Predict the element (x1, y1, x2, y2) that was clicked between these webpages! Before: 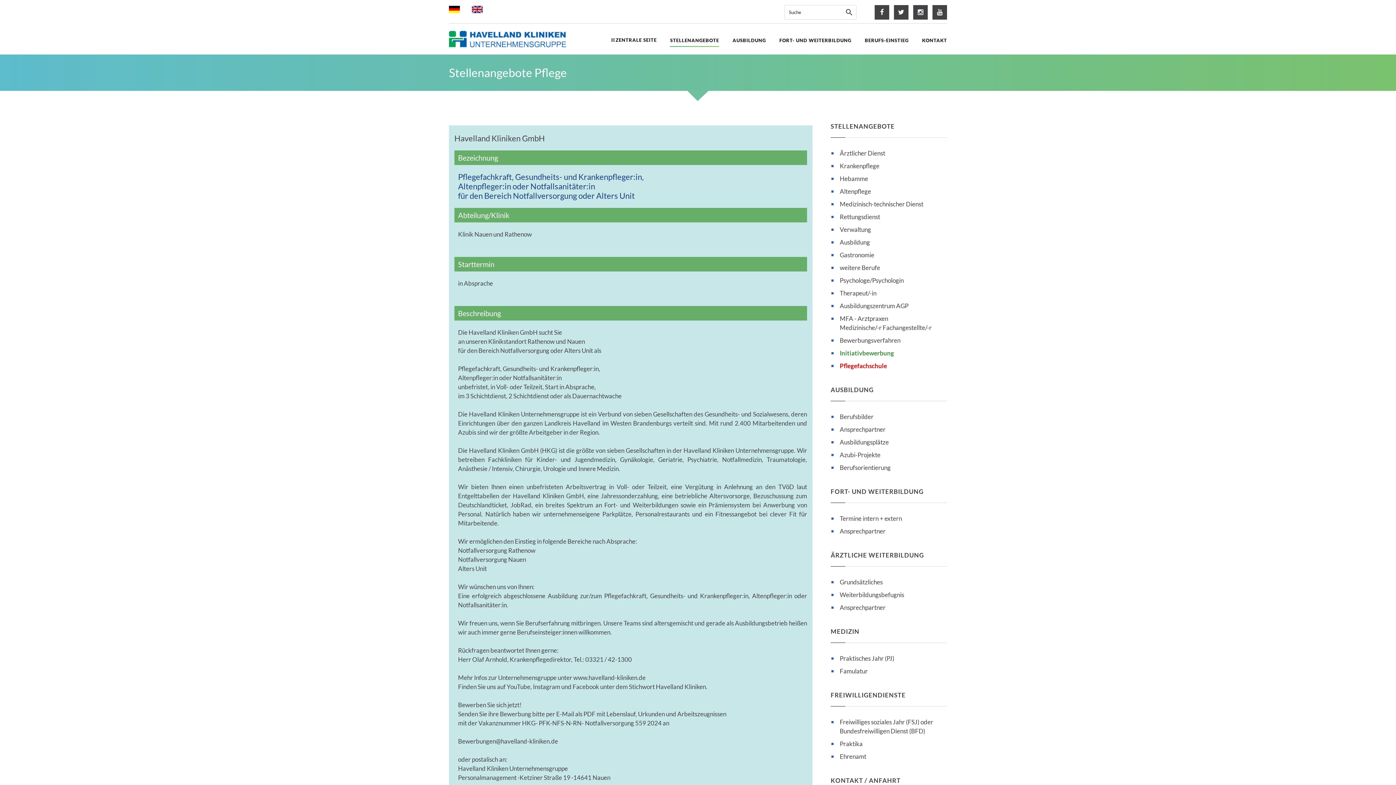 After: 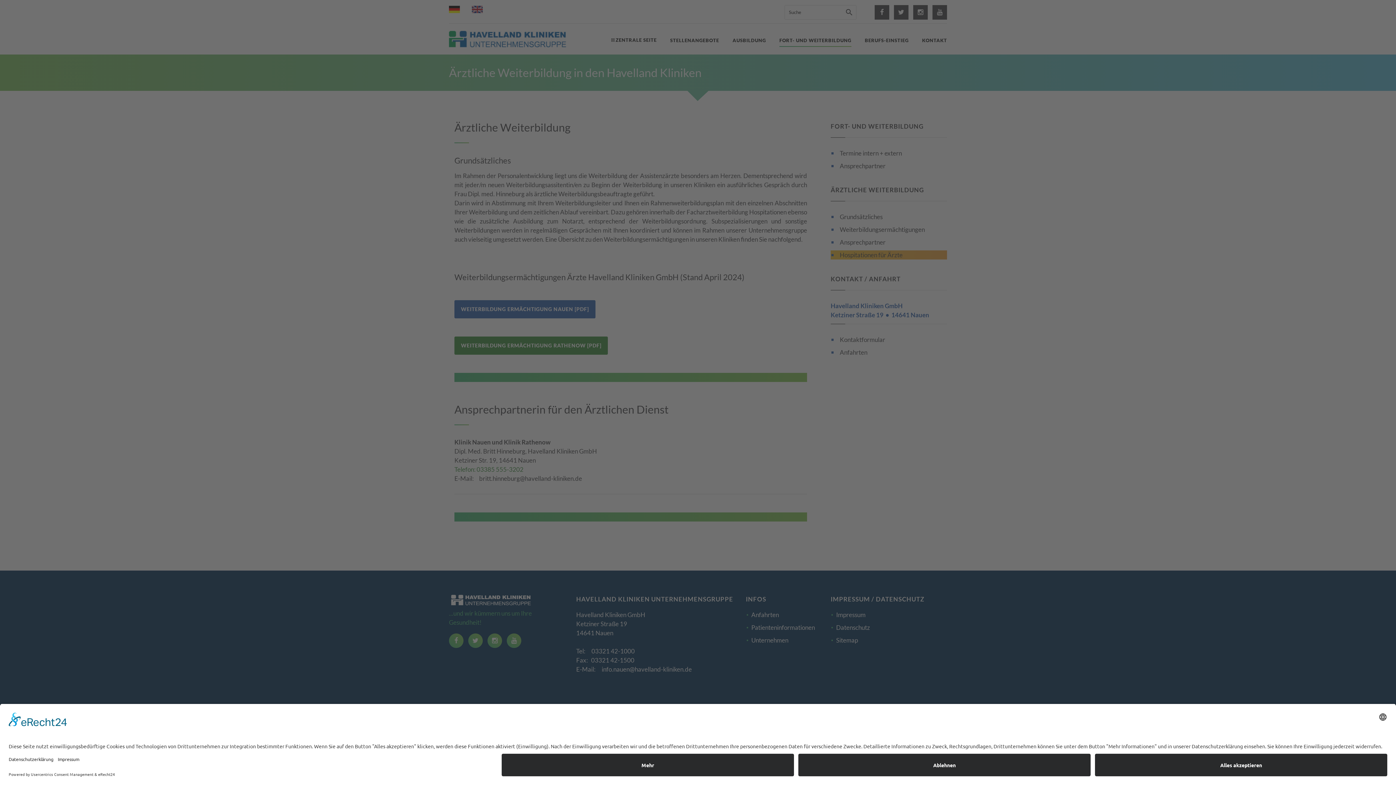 Action: label: Weiterbildungsbefugnis bbox: (840, 591, 904, 598)